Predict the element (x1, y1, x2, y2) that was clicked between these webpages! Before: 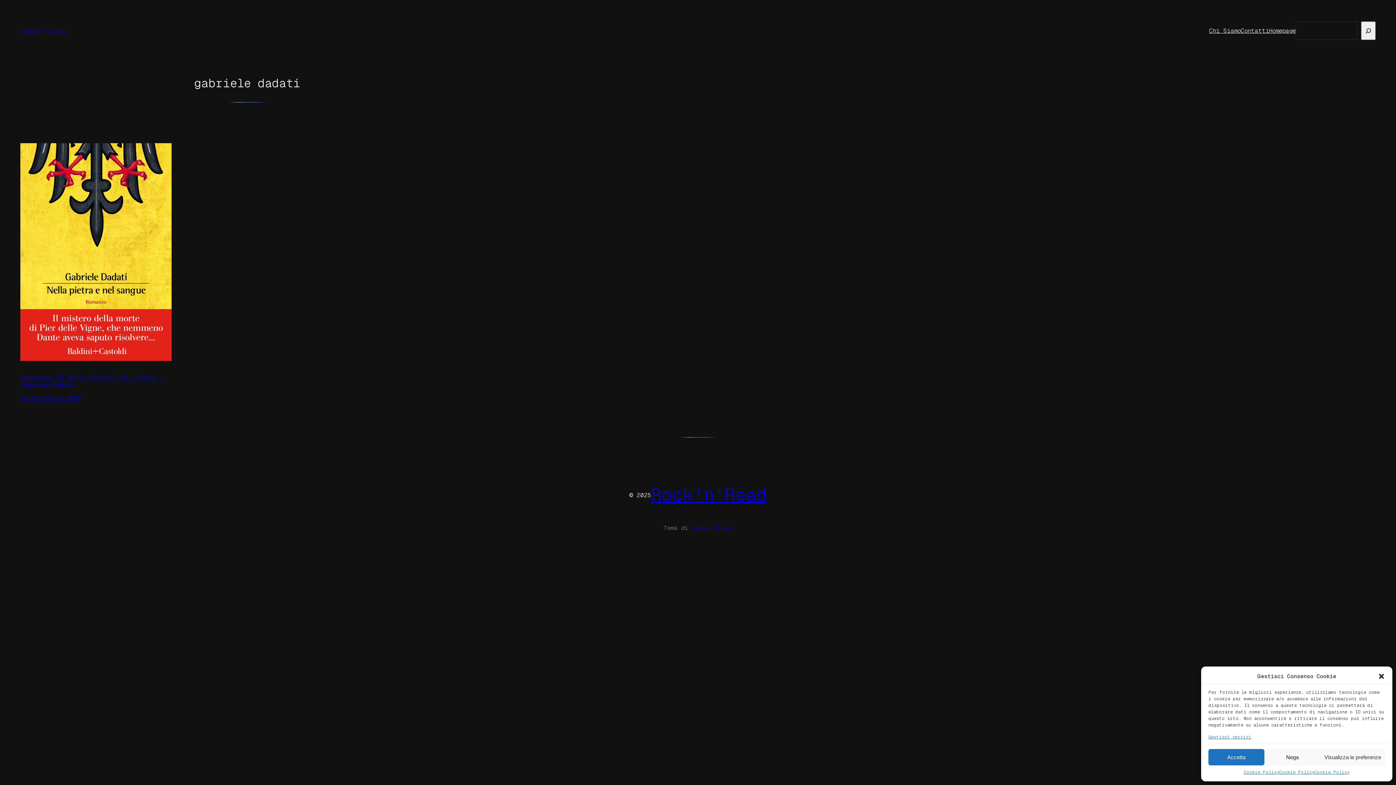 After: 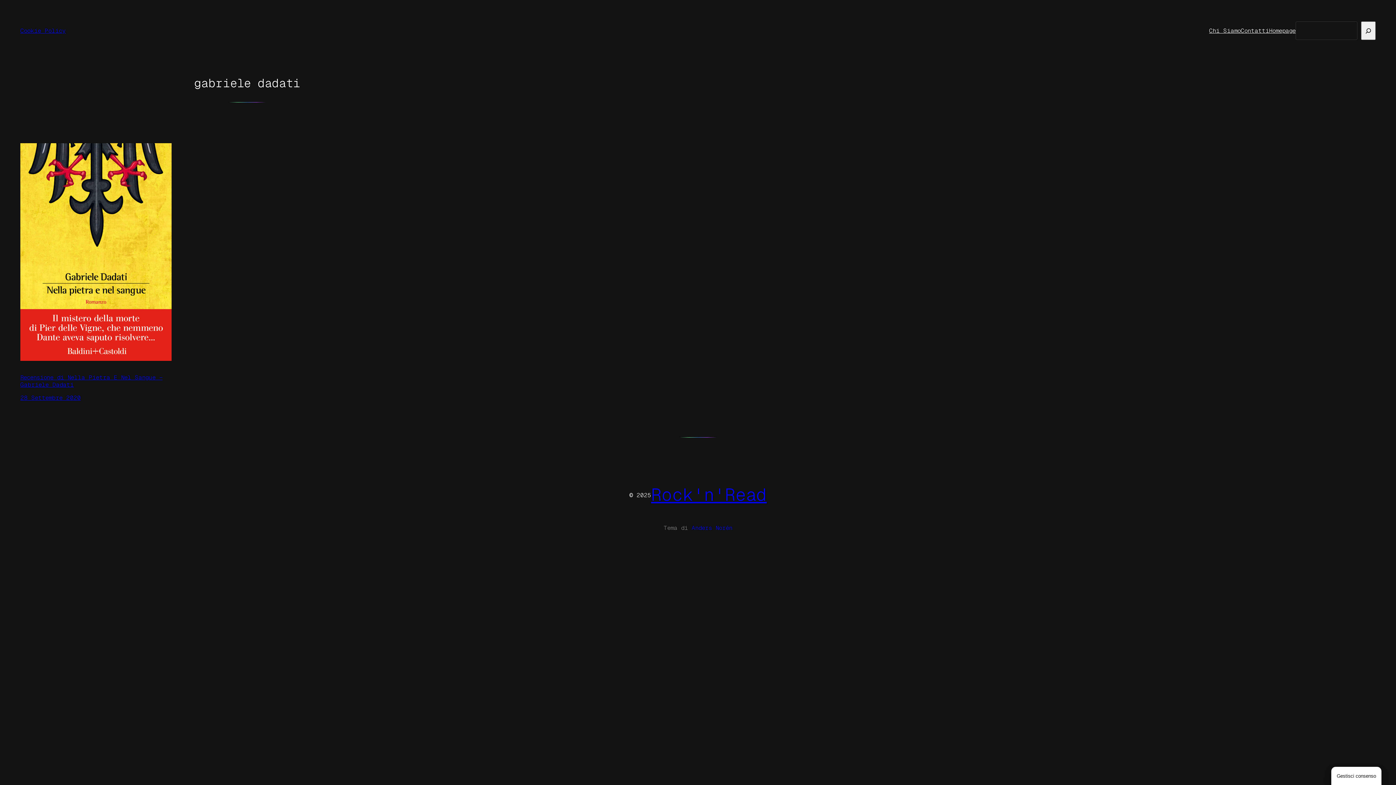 Action: bbox: (1378, 673, 1385, 680) label: Chiudi la finestra di dialogo